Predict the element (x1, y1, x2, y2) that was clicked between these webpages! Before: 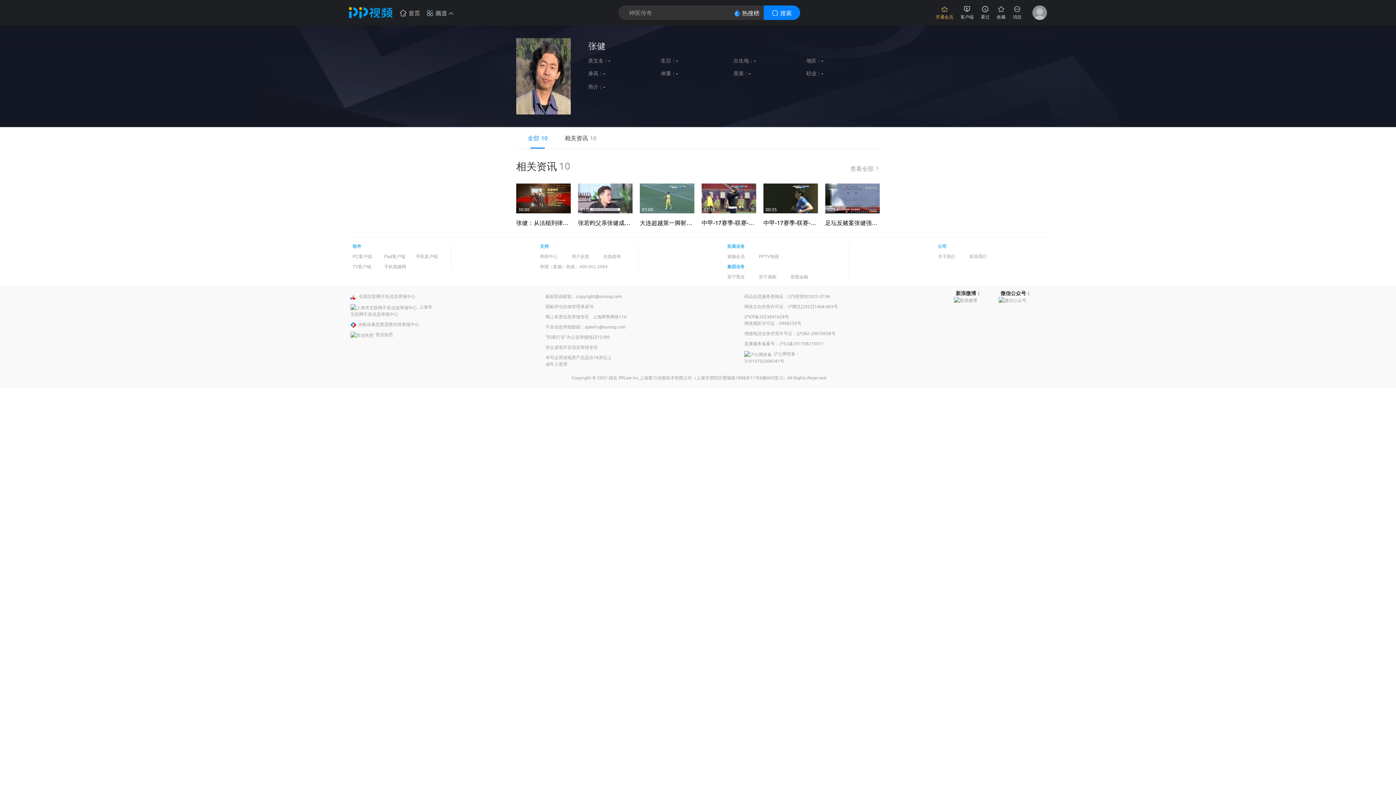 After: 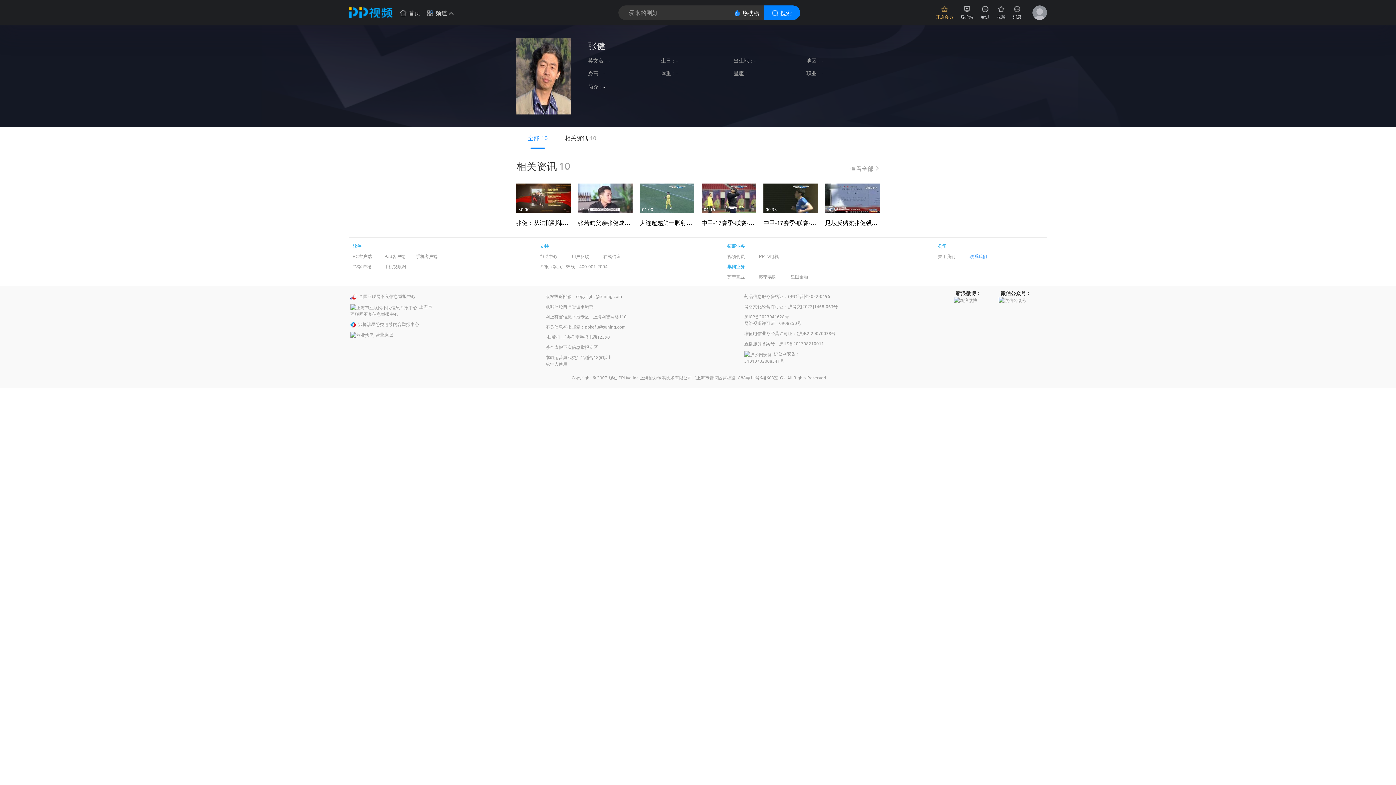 Action: bbox: (969, 253, 992, 260) label: 联系我们